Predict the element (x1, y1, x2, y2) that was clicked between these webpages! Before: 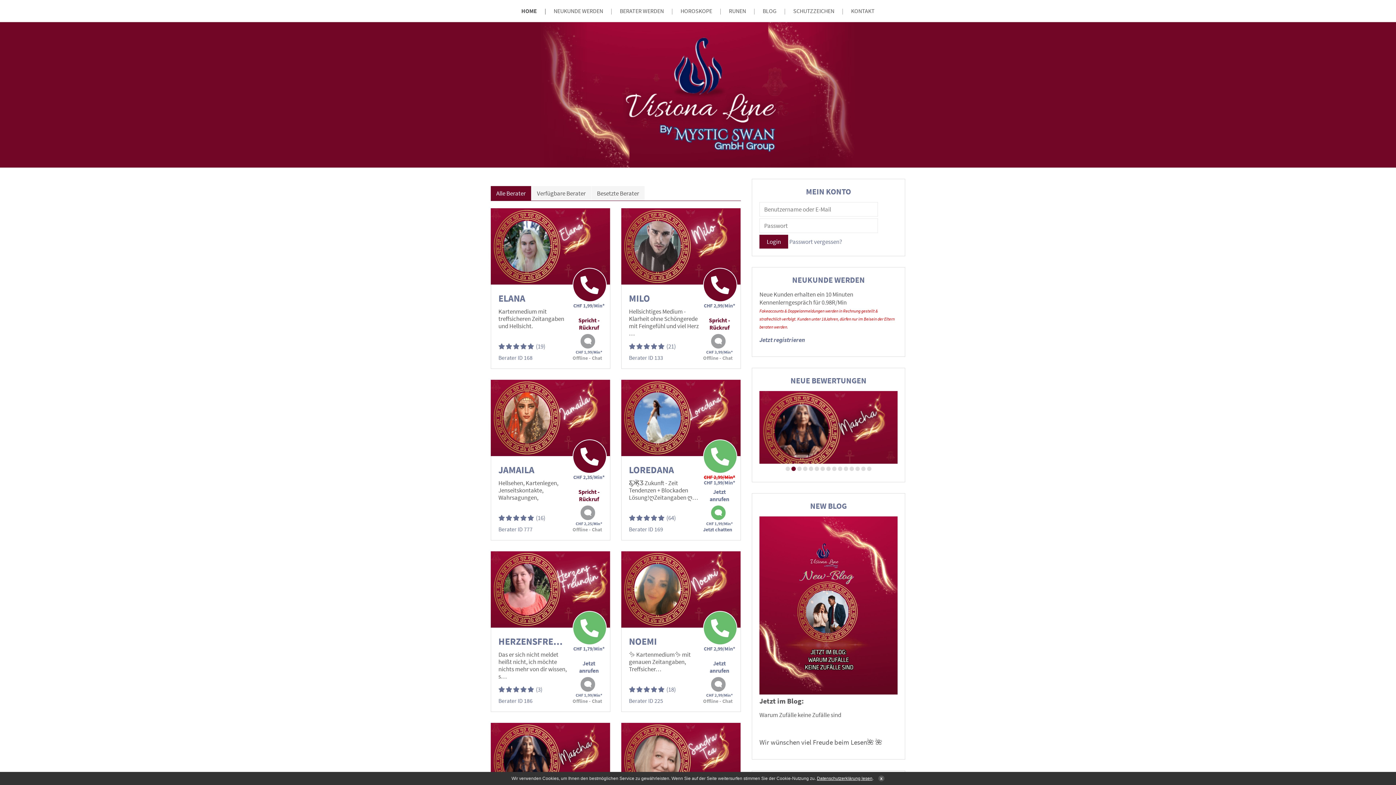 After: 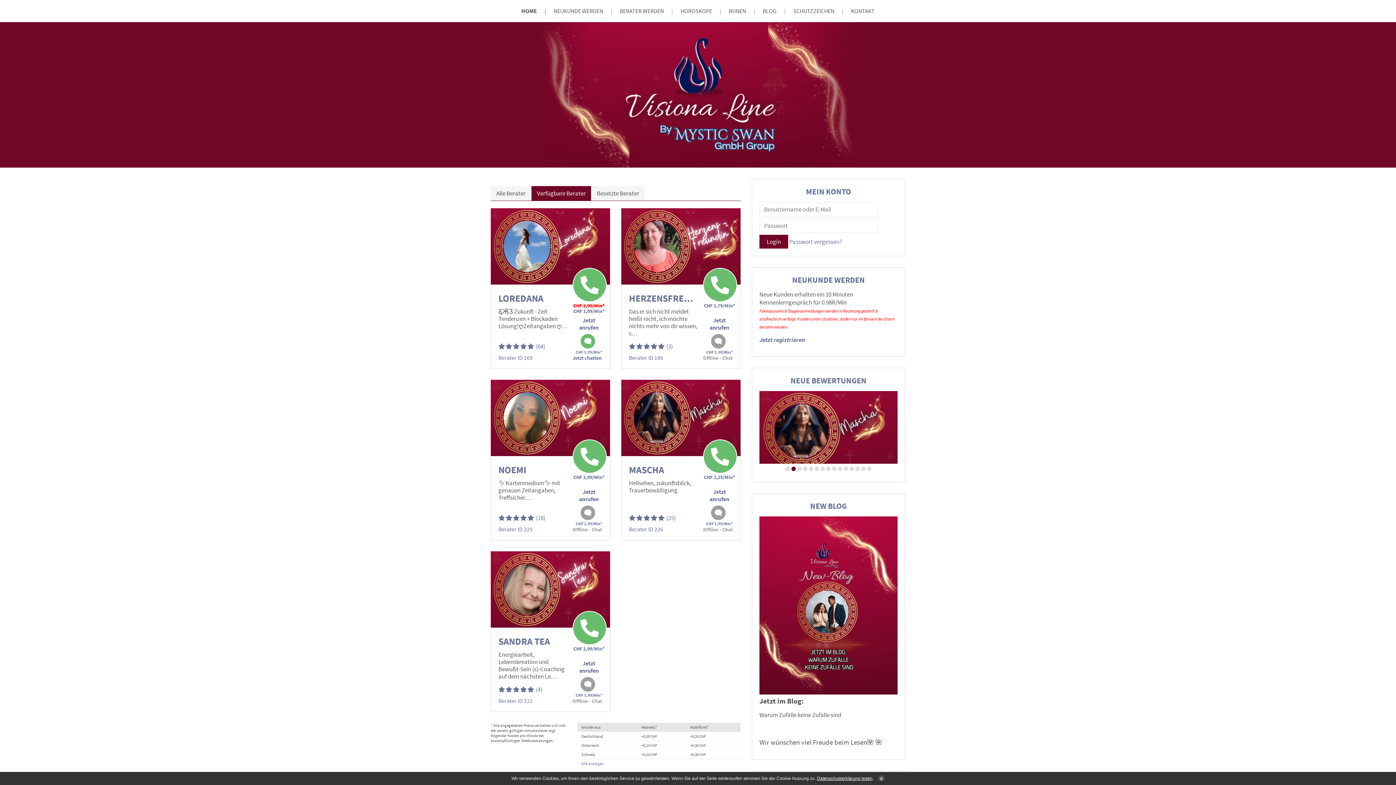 Action: bbox: (531, 186, 591, 200) label: Verfügbare Berater